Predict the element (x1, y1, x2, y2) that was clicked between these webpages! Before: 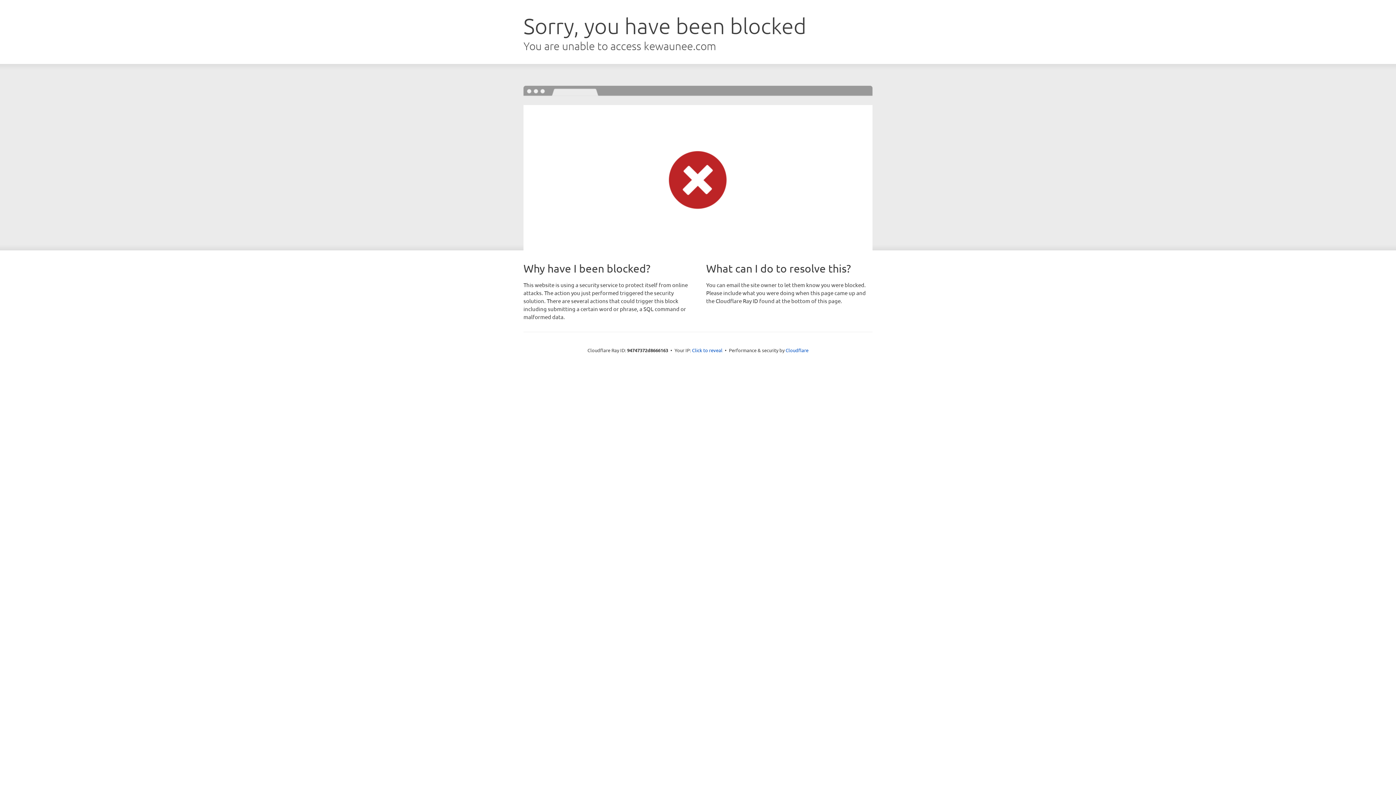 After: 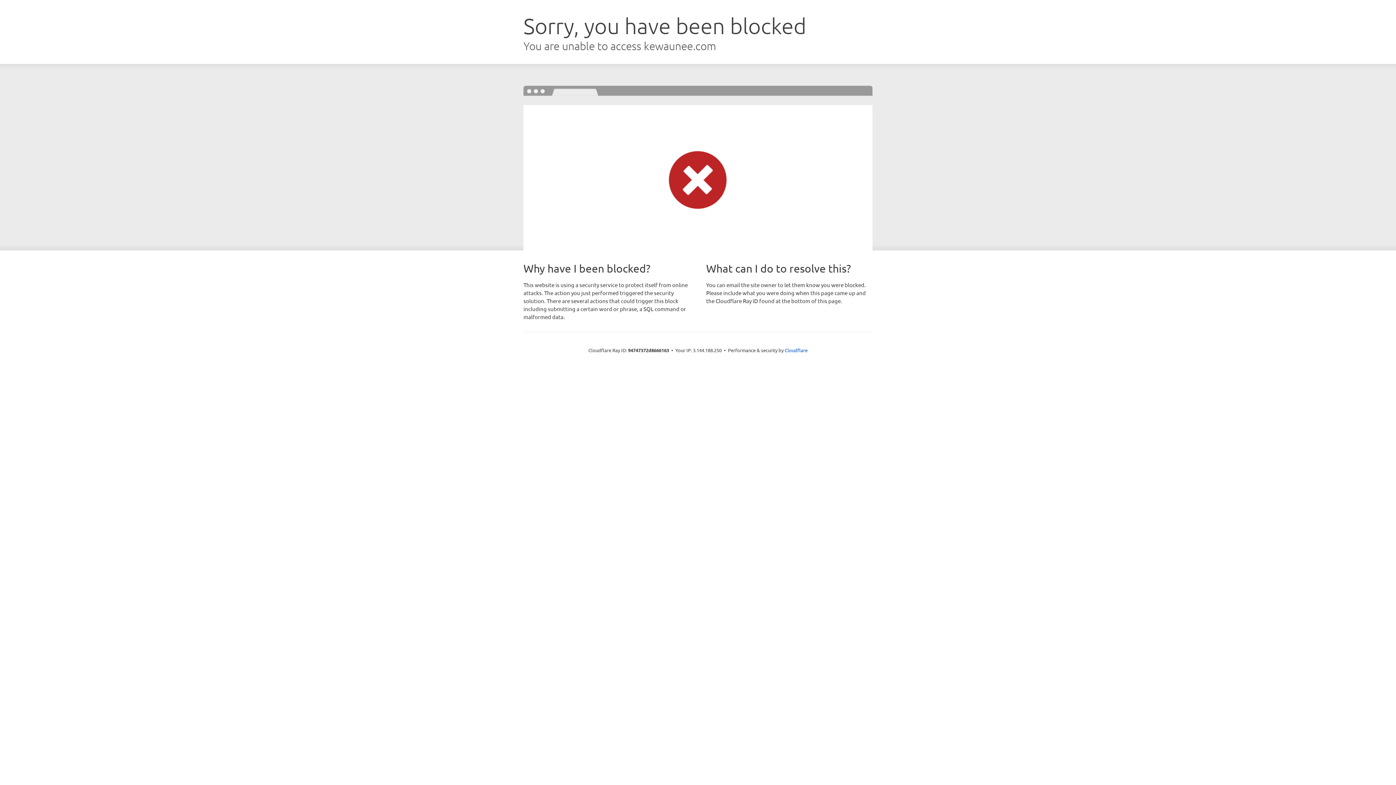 Action: bbox: (692, 346, 722, 353) label: Click to reveal